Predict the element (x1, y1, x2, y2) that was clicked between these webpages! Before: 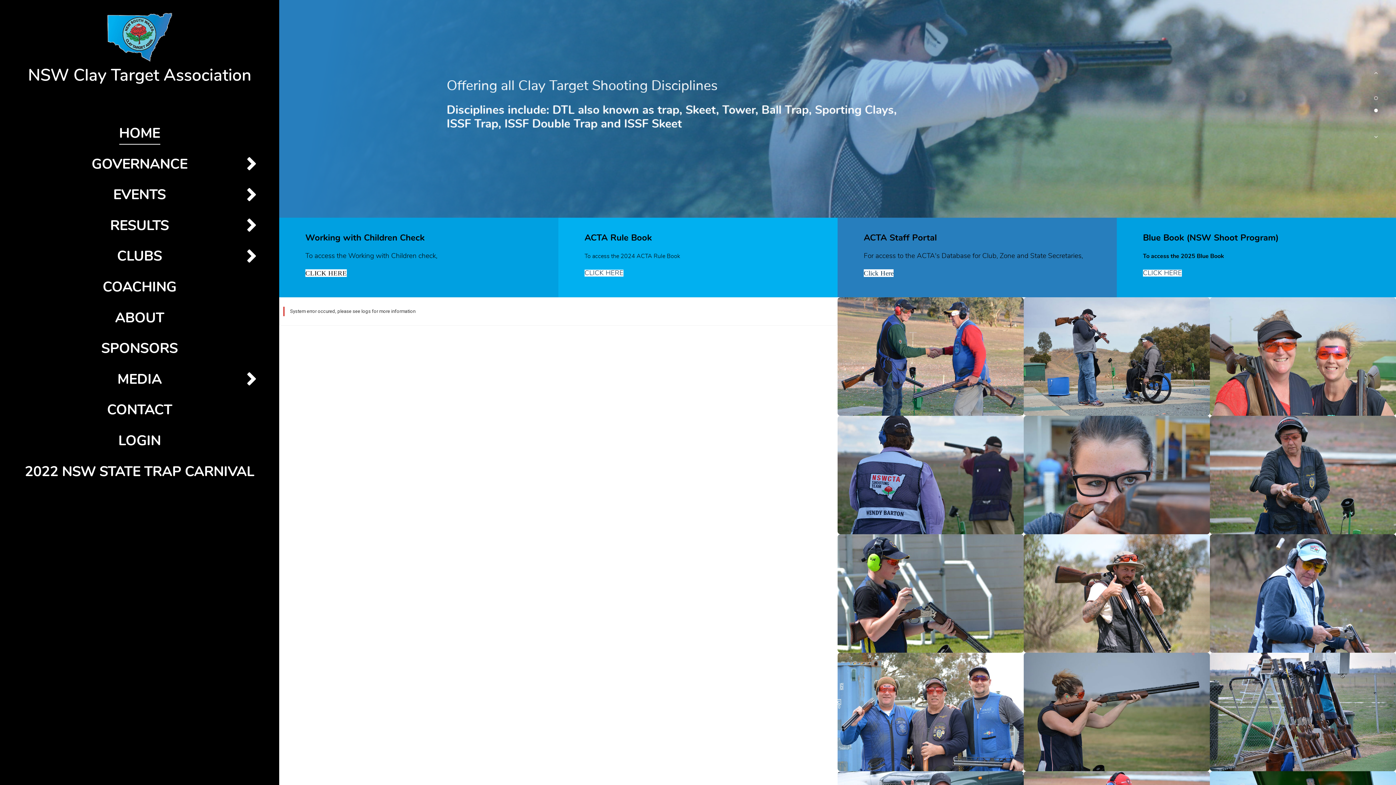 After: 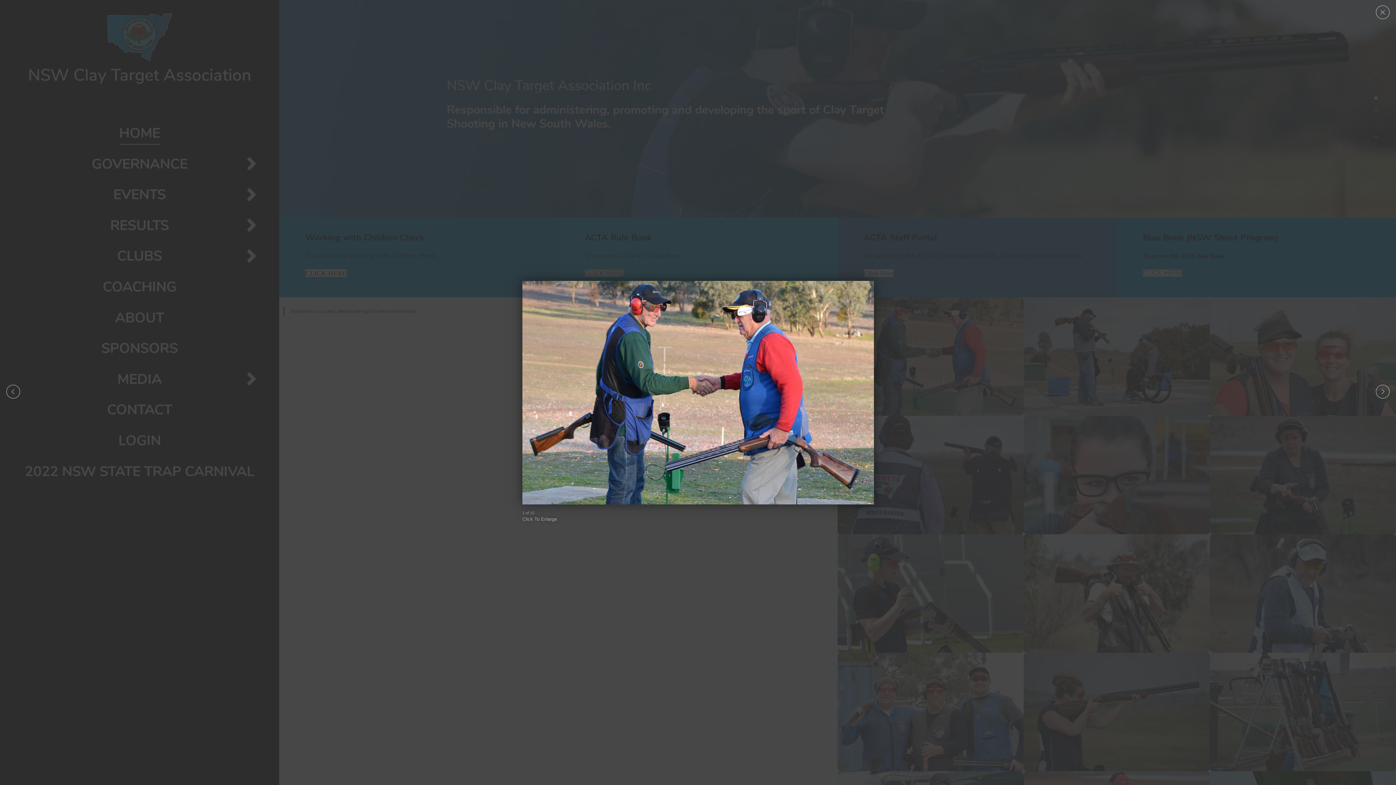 Action: bbox: (837, 297, 1023, 416) label: Click To Enlarge